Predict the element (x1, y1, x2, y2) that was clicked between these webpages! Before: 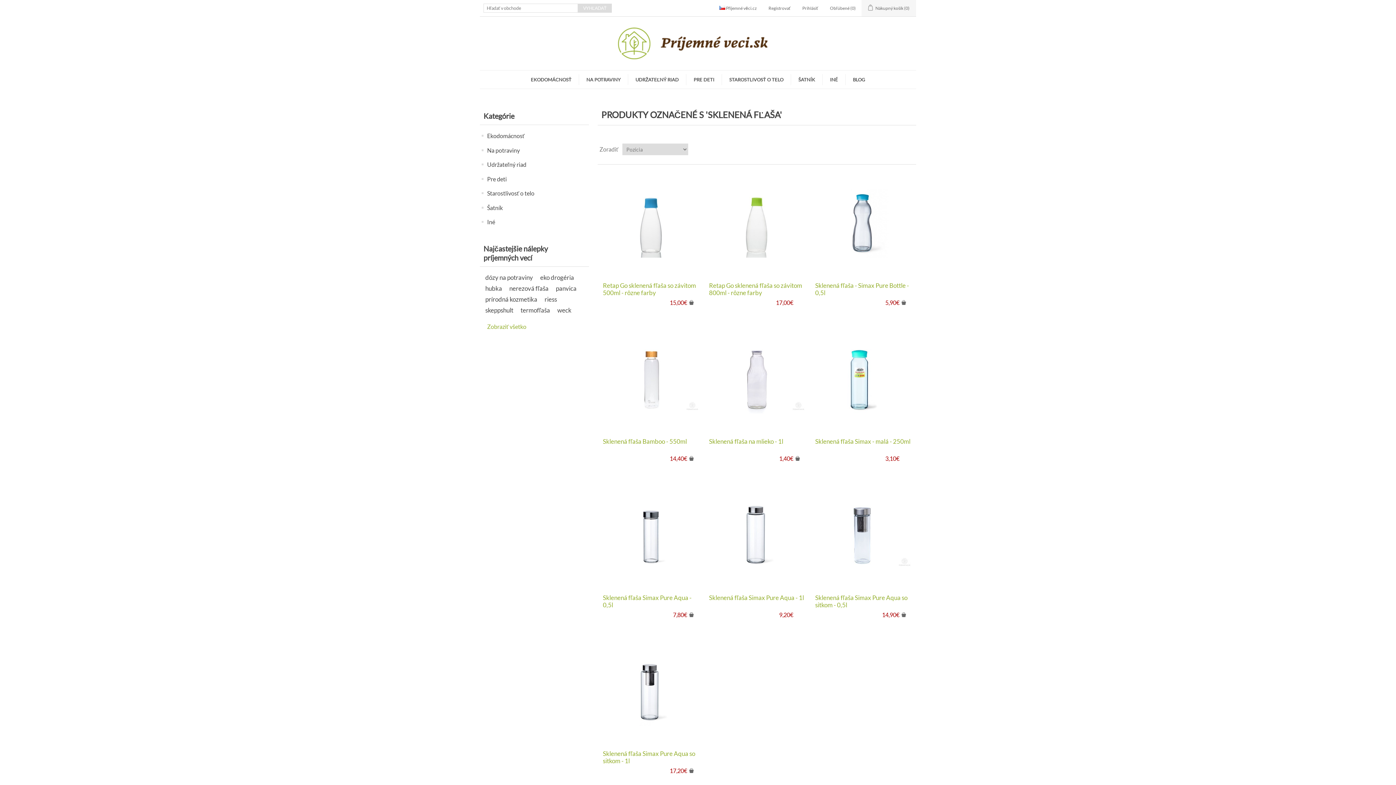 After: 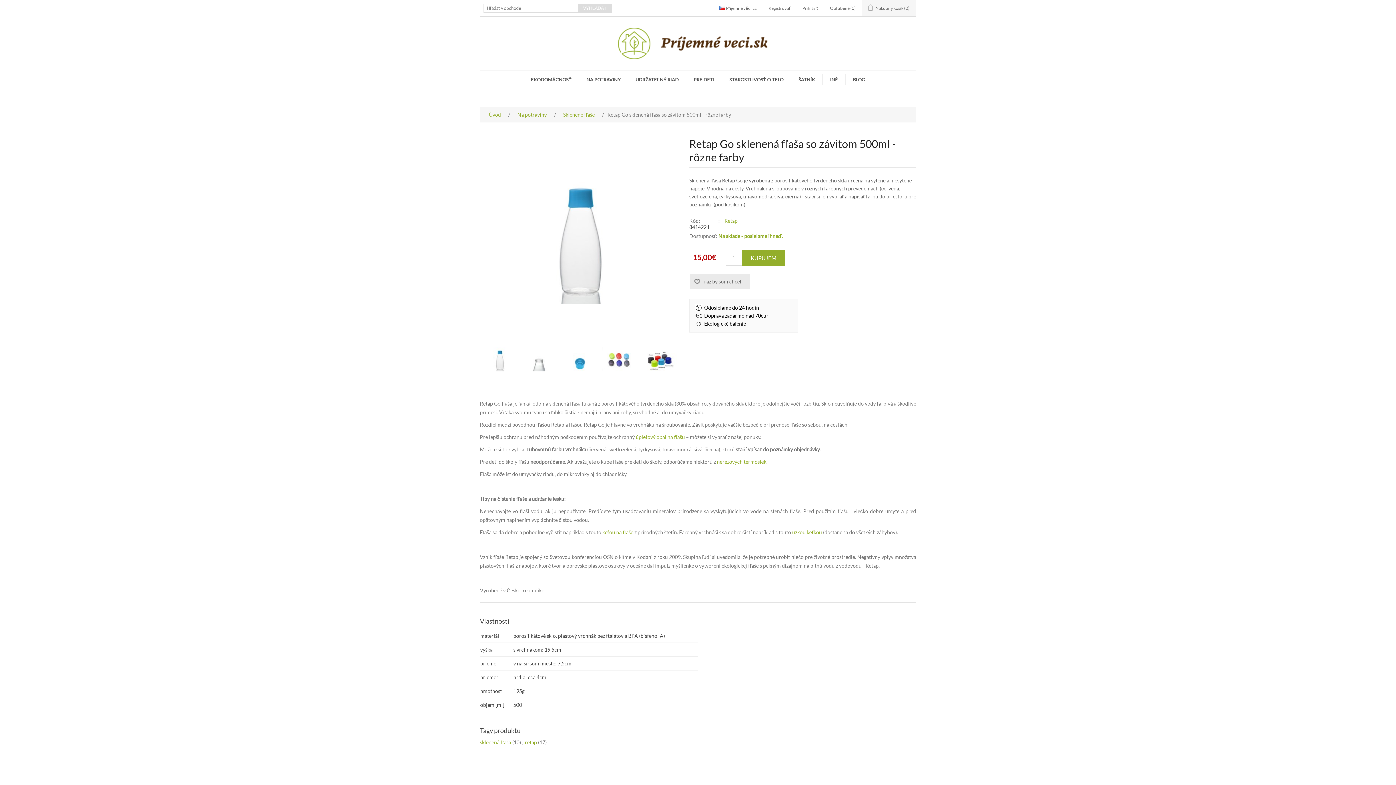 Action: bbox: (603, 282, 698, 296) label: Retap Go sklenená fľaša so závitom 500ml - rôzne farby